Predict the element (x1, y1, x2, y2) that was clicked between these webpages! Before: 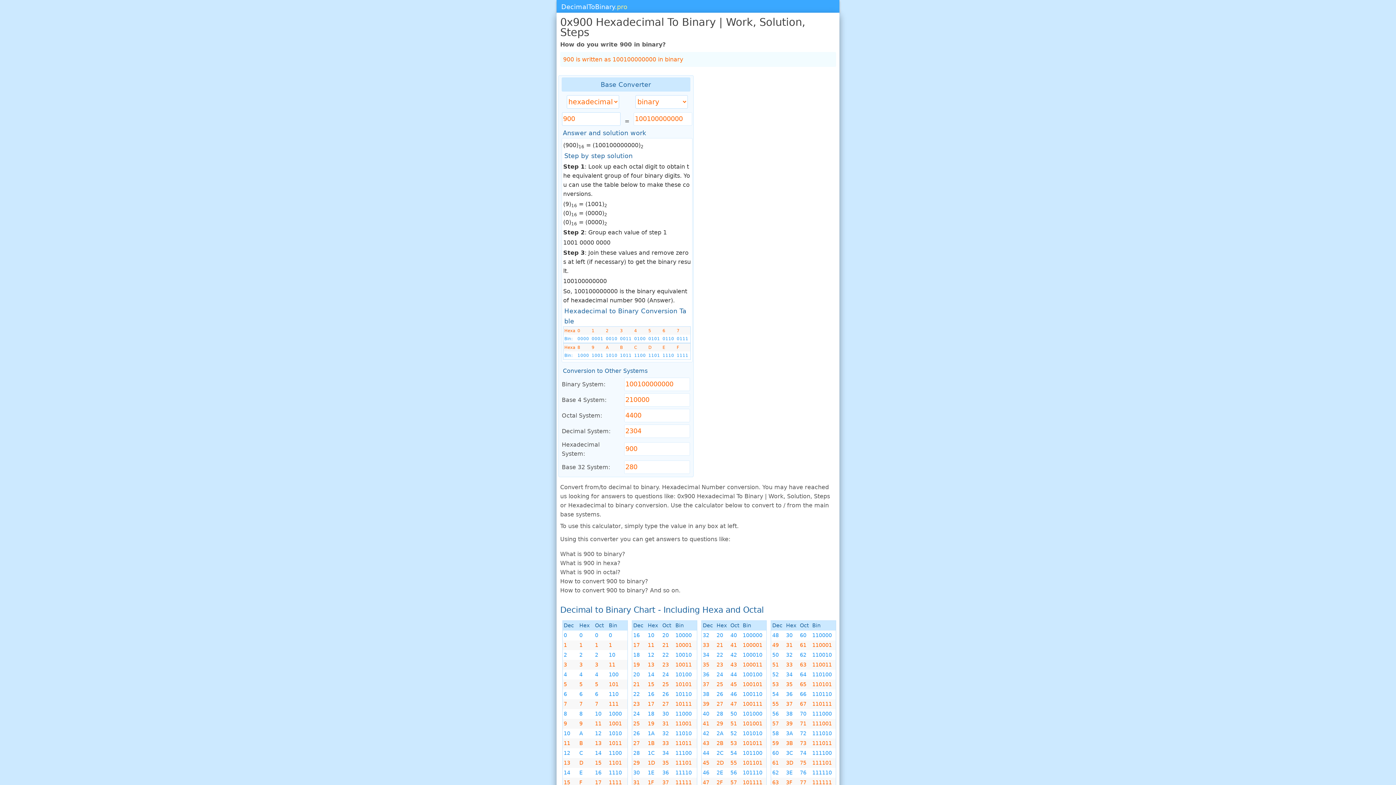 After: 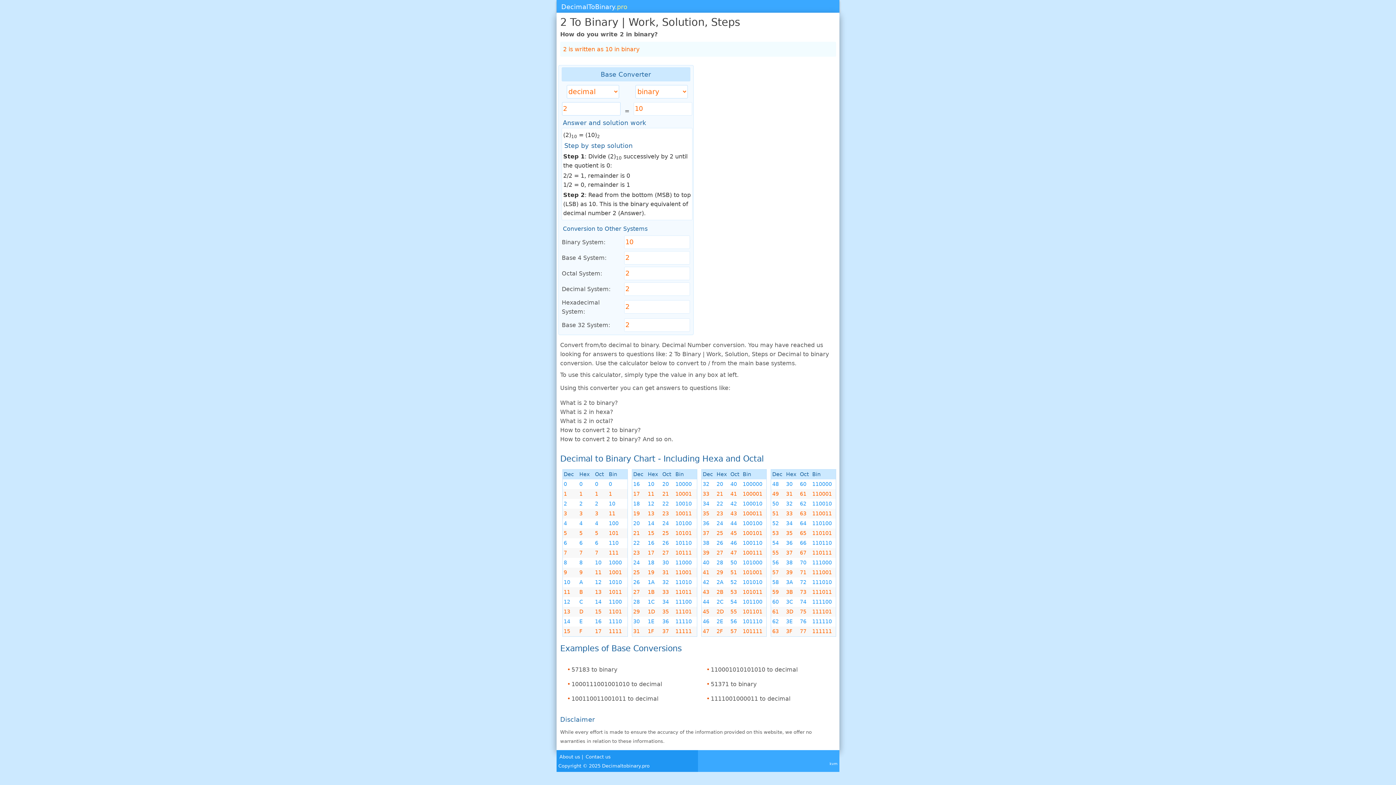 Action: bbox: (561, 3, 627, 10) label: DecimalToBinary.pro